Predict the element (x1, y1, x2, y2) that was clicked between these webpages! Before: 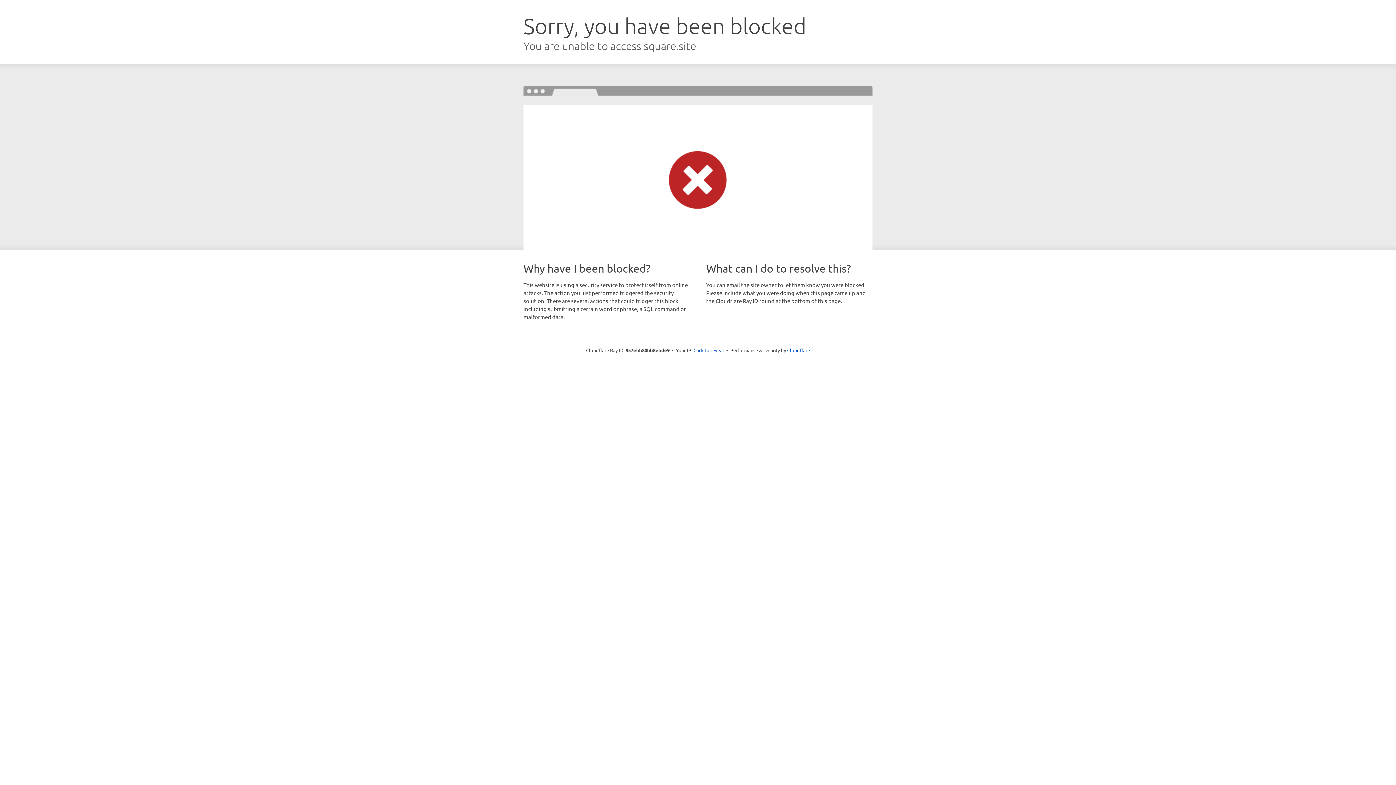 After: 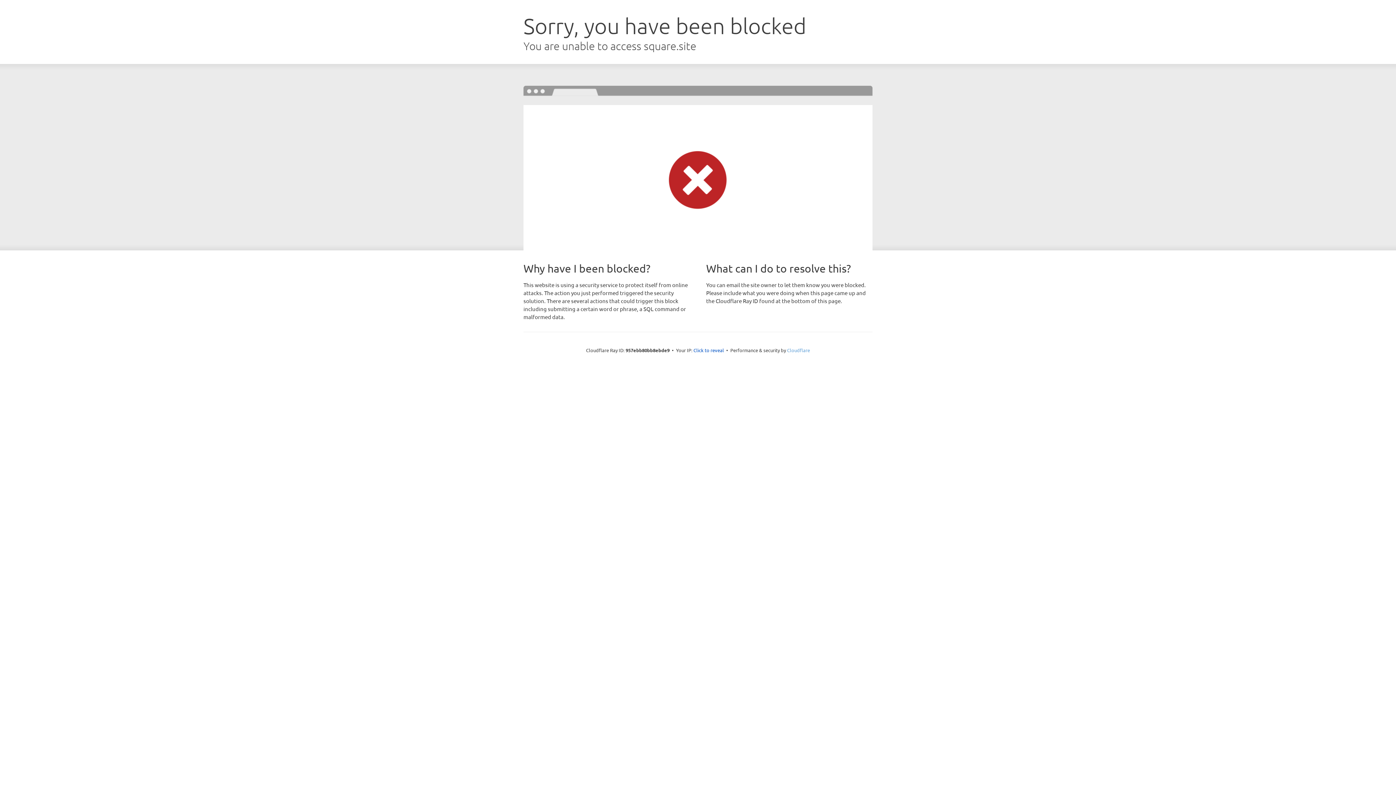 Action: label: Cloudflare bbox: (787, 347, 810, 353)